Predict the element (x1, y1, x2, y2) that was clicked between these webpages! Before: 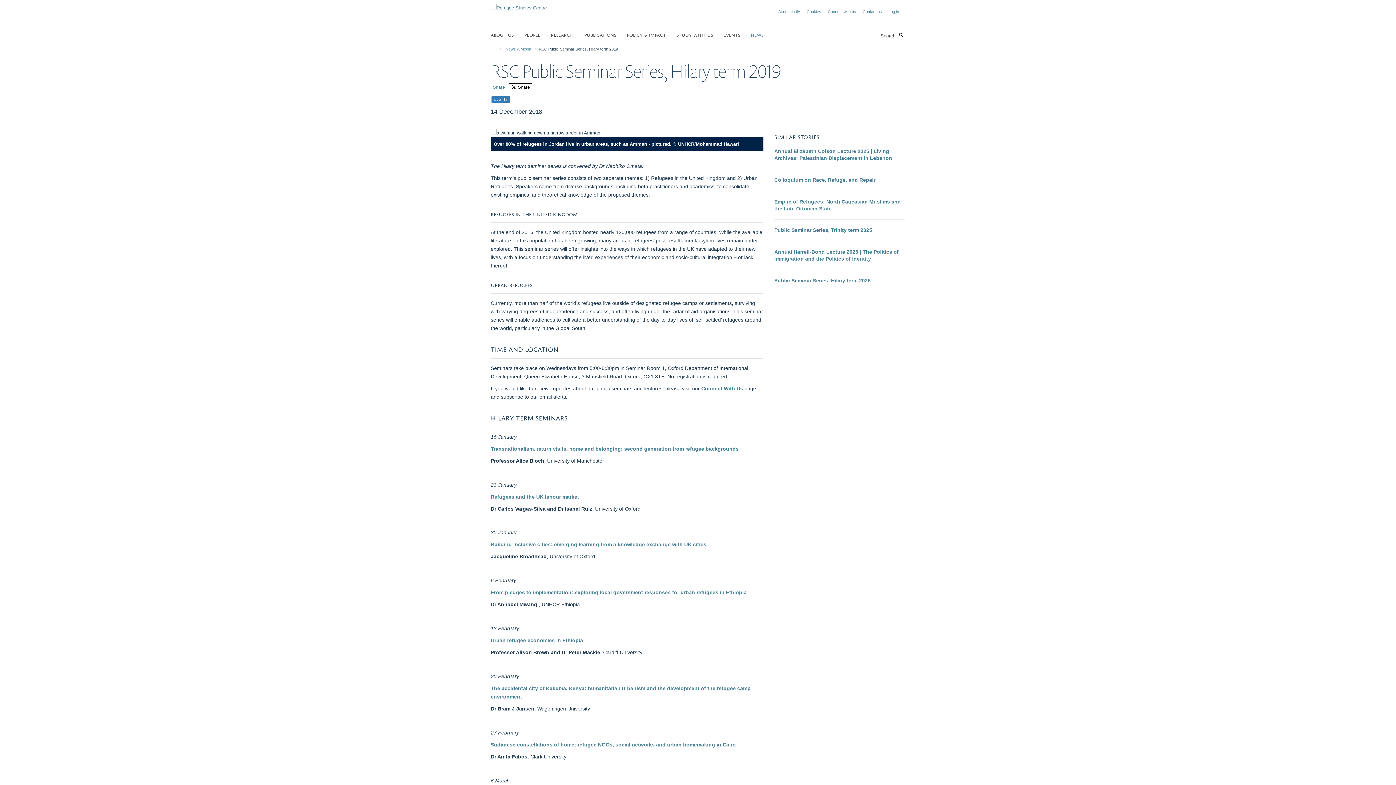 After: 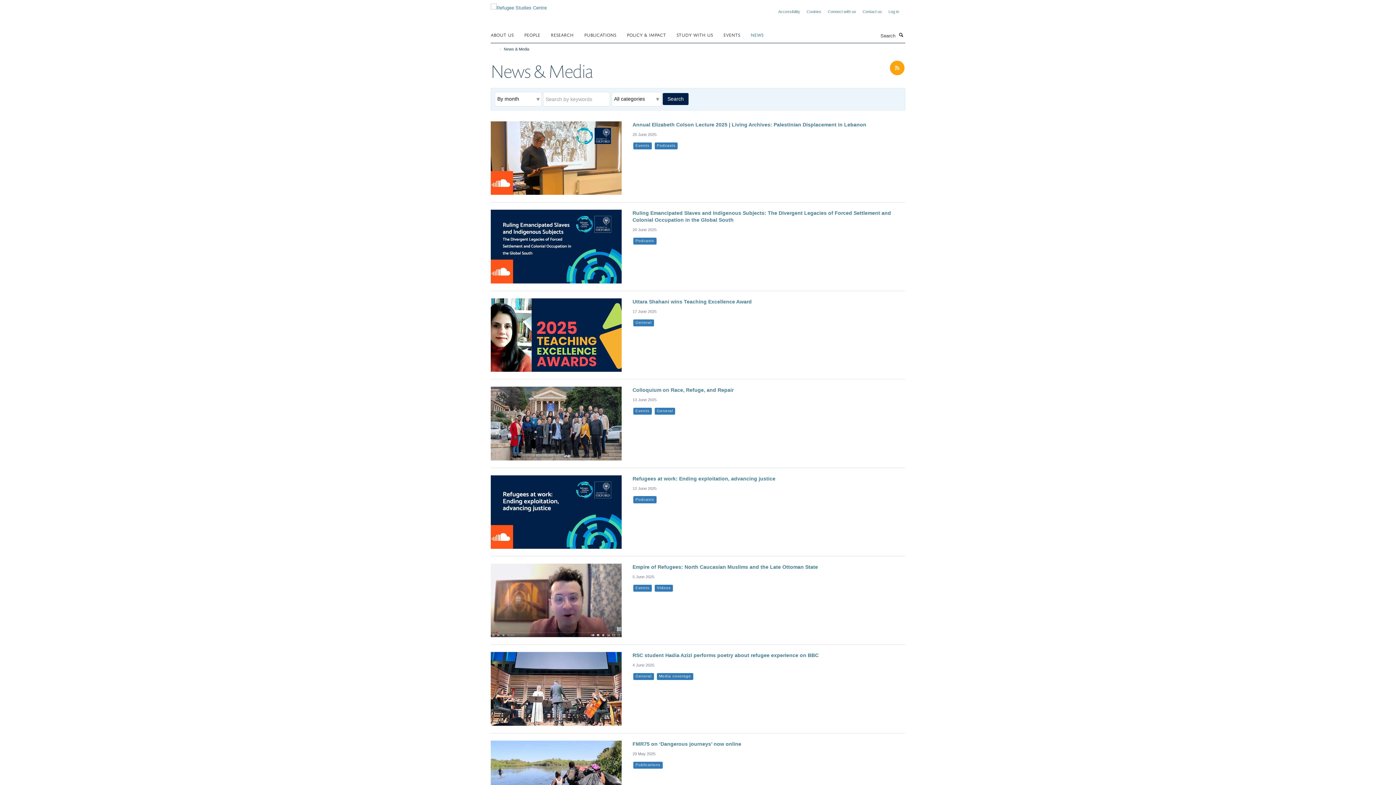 Action: bbox: (504, 45, 533, 53) label: News & Media